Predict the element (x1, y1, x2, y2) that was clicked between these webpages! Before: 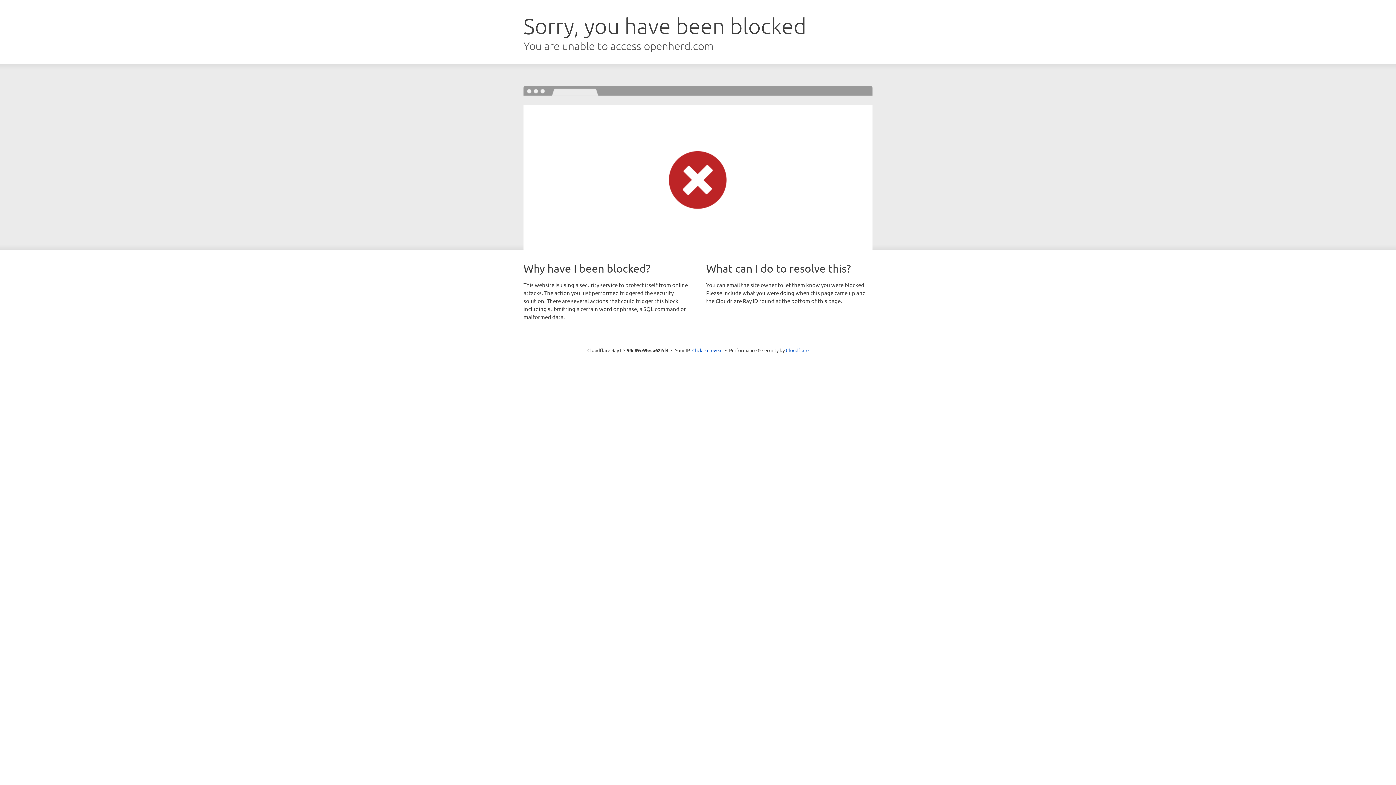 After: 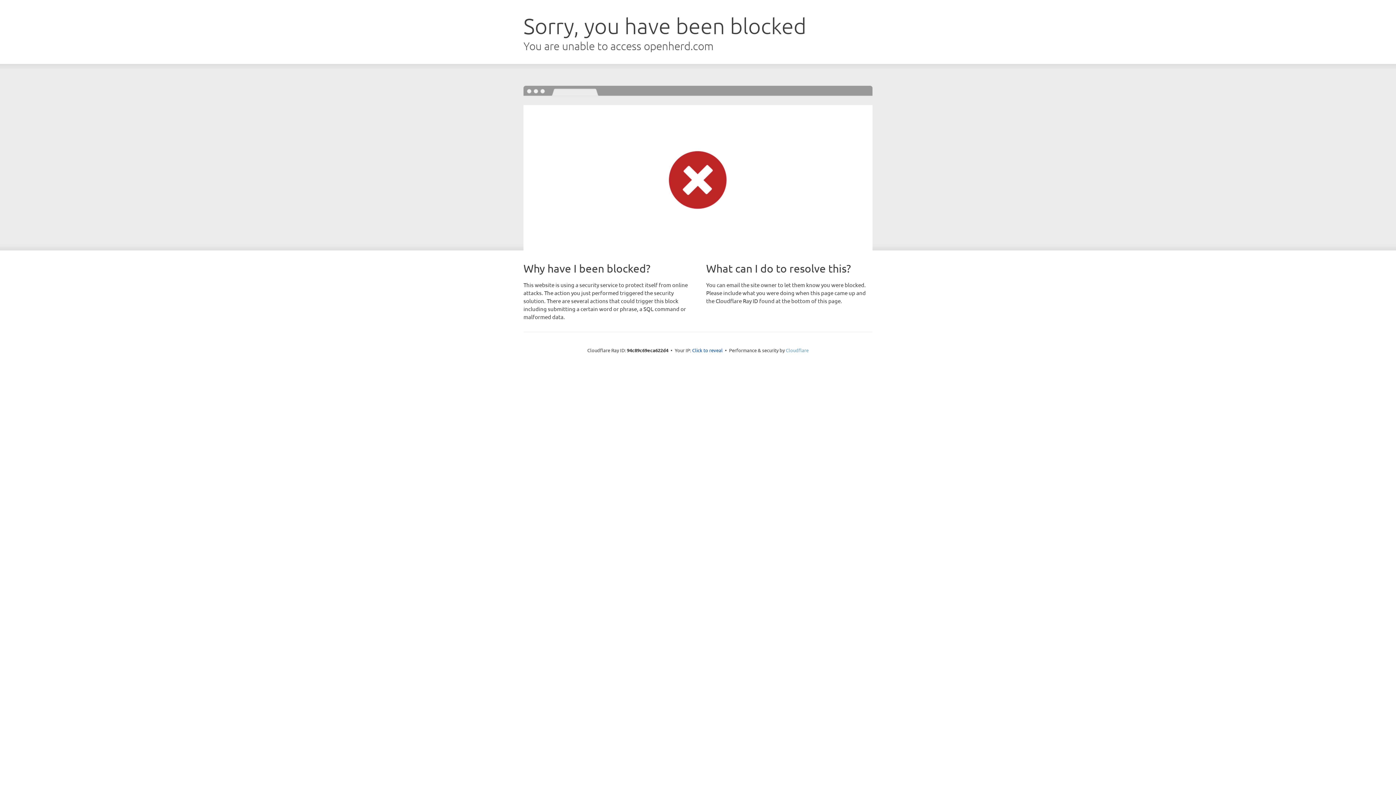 Action: label: Cloudflare bbox: (786, 347, 808, 353)